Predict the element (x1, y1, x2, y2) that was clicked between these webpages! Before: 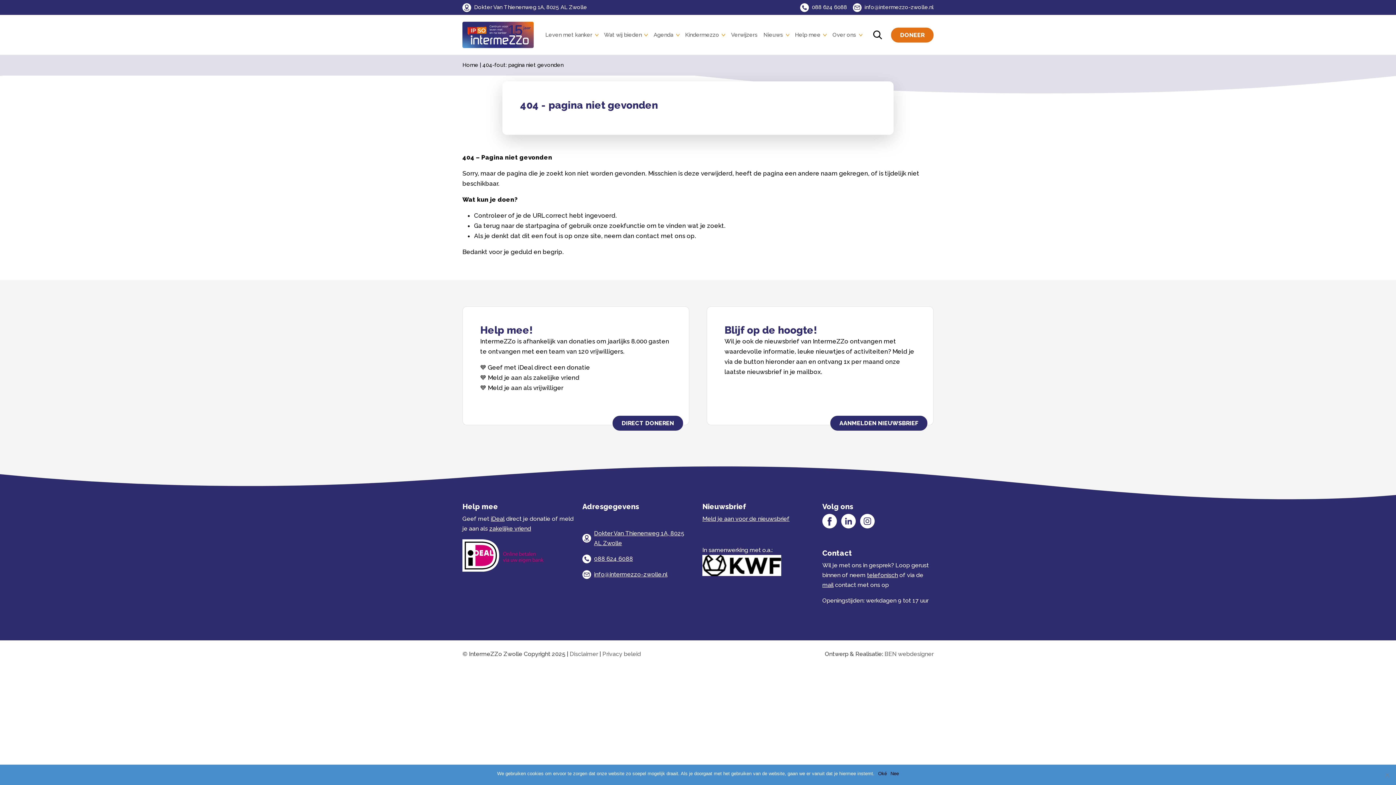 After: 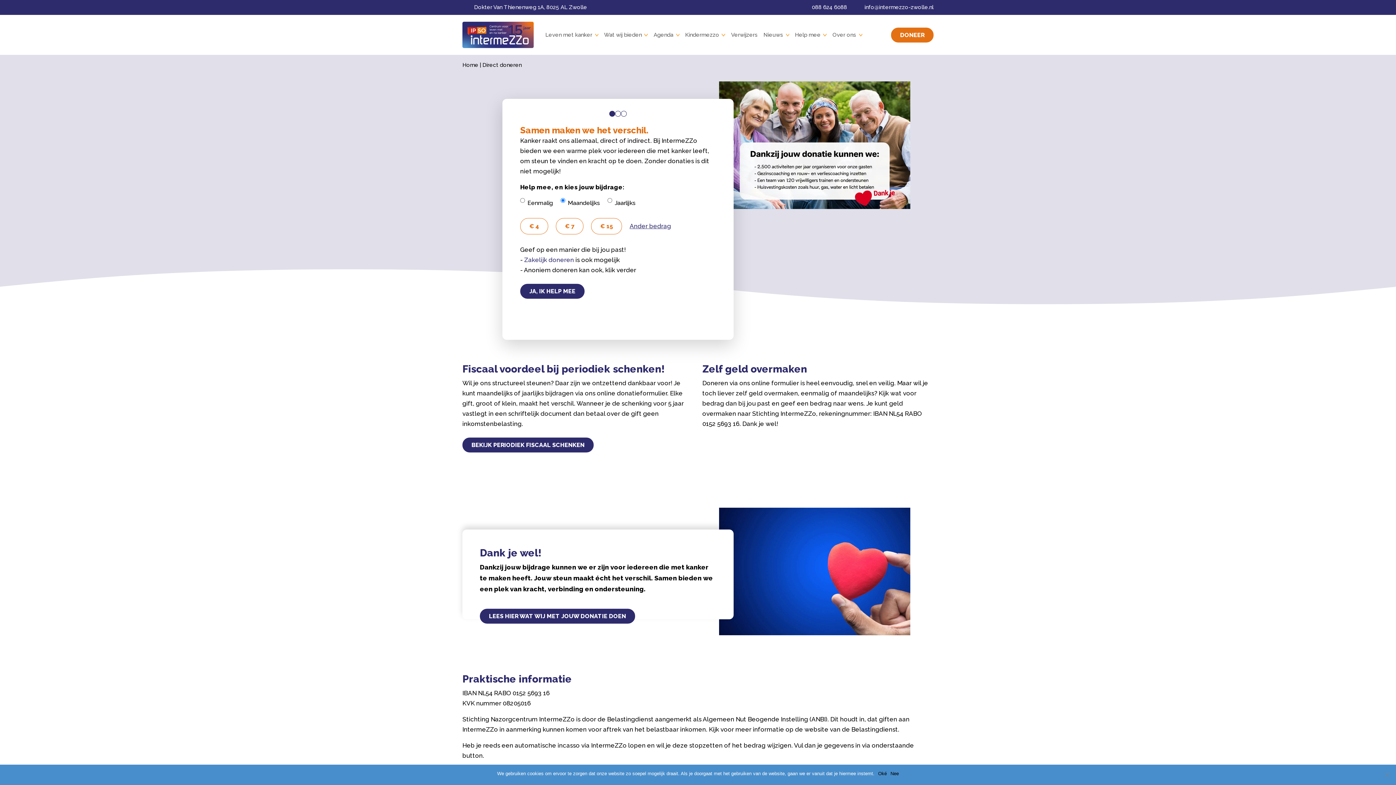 Action: label: DONEER bbox: (891, 27, 933, 42)